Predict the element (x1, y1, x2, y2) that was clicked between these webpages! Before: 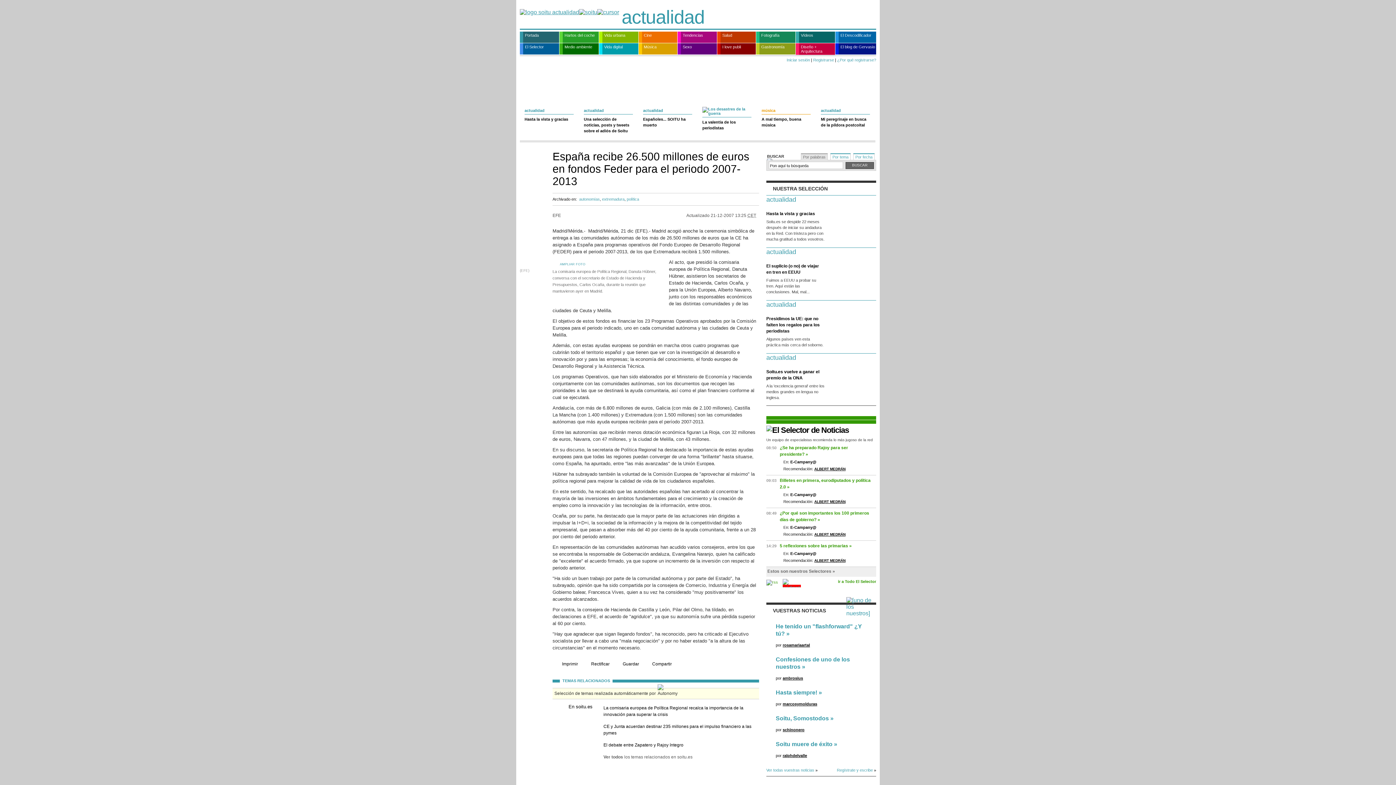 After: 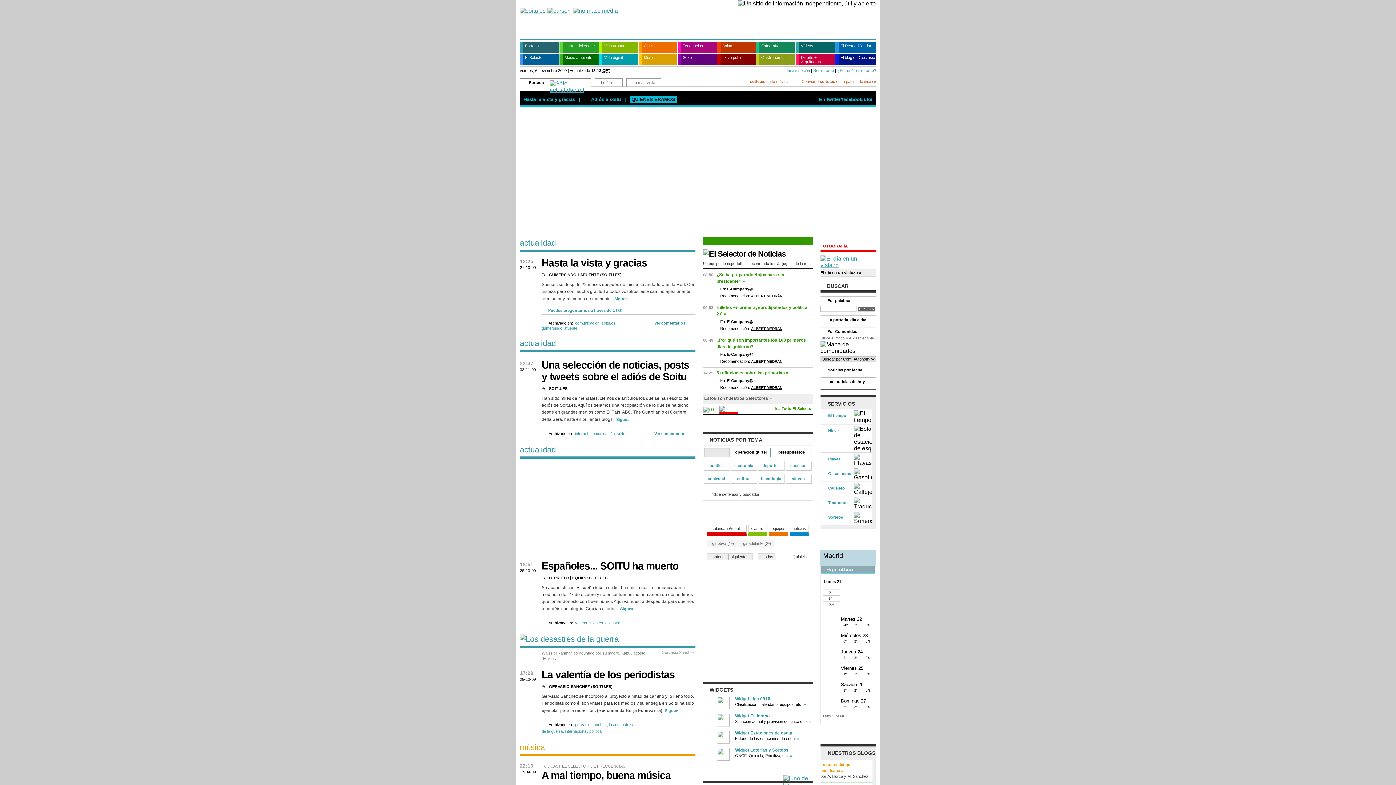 Action: label: Portada bbox: (520, 31, 559, 42)